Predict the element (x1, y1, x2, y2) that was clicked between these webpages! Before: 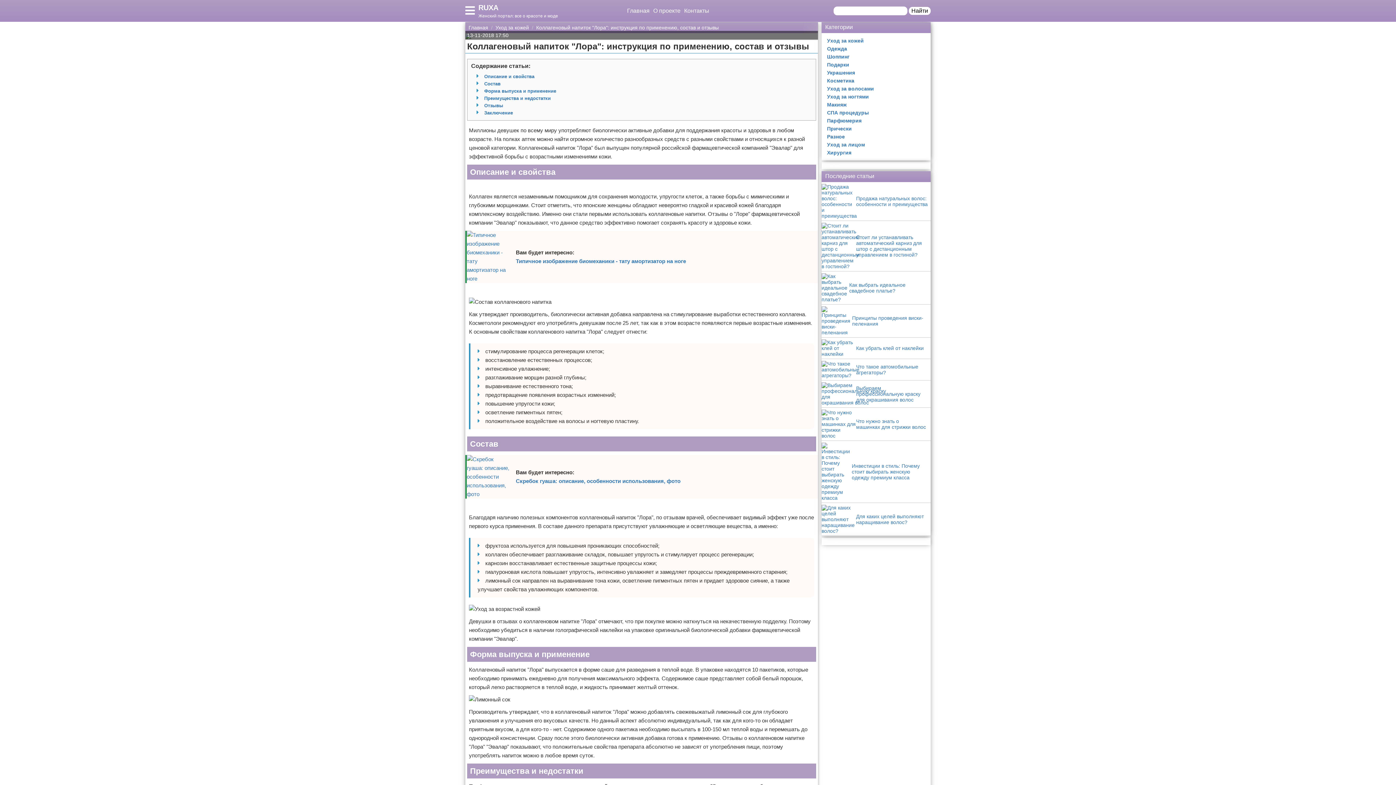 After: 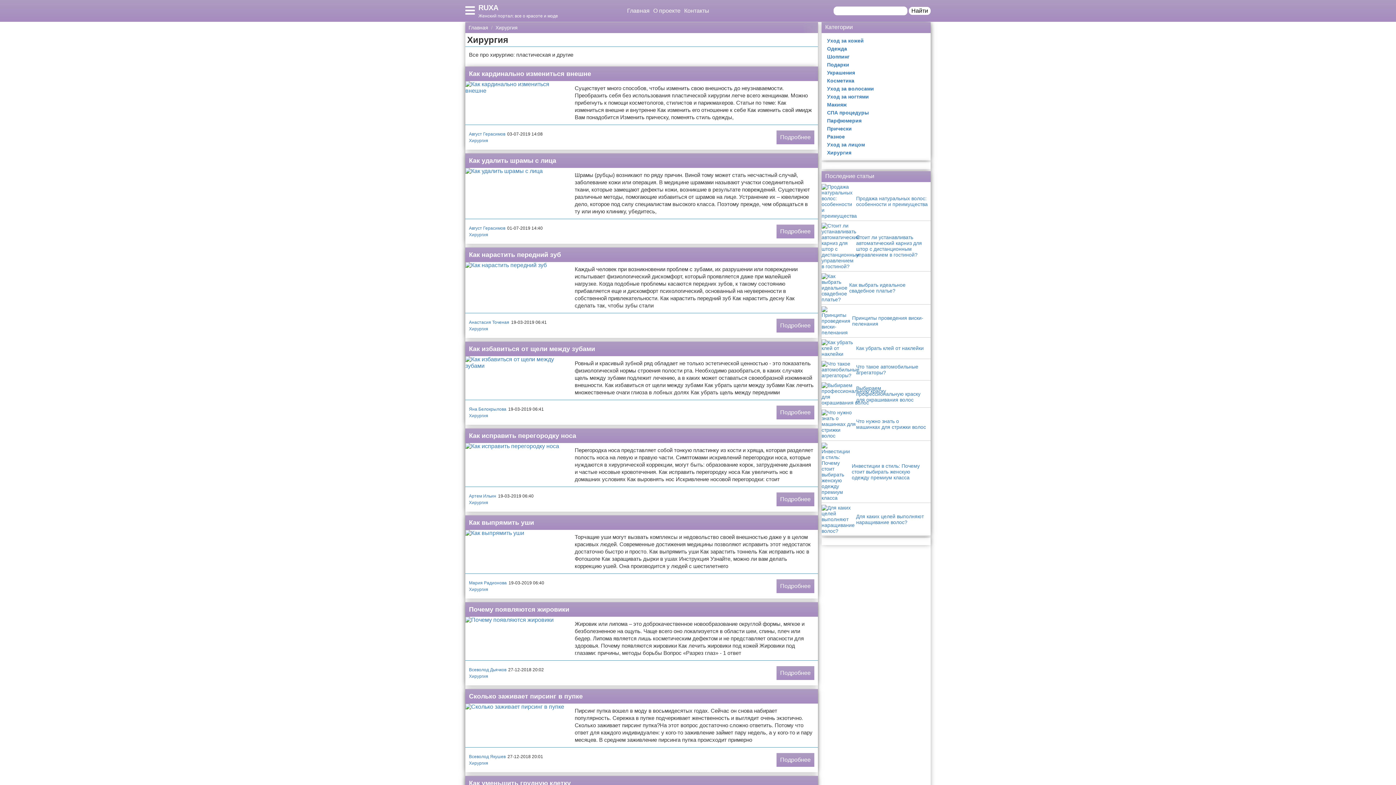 Action: label: Хирургия bbox: (821, 148, 923, 156)